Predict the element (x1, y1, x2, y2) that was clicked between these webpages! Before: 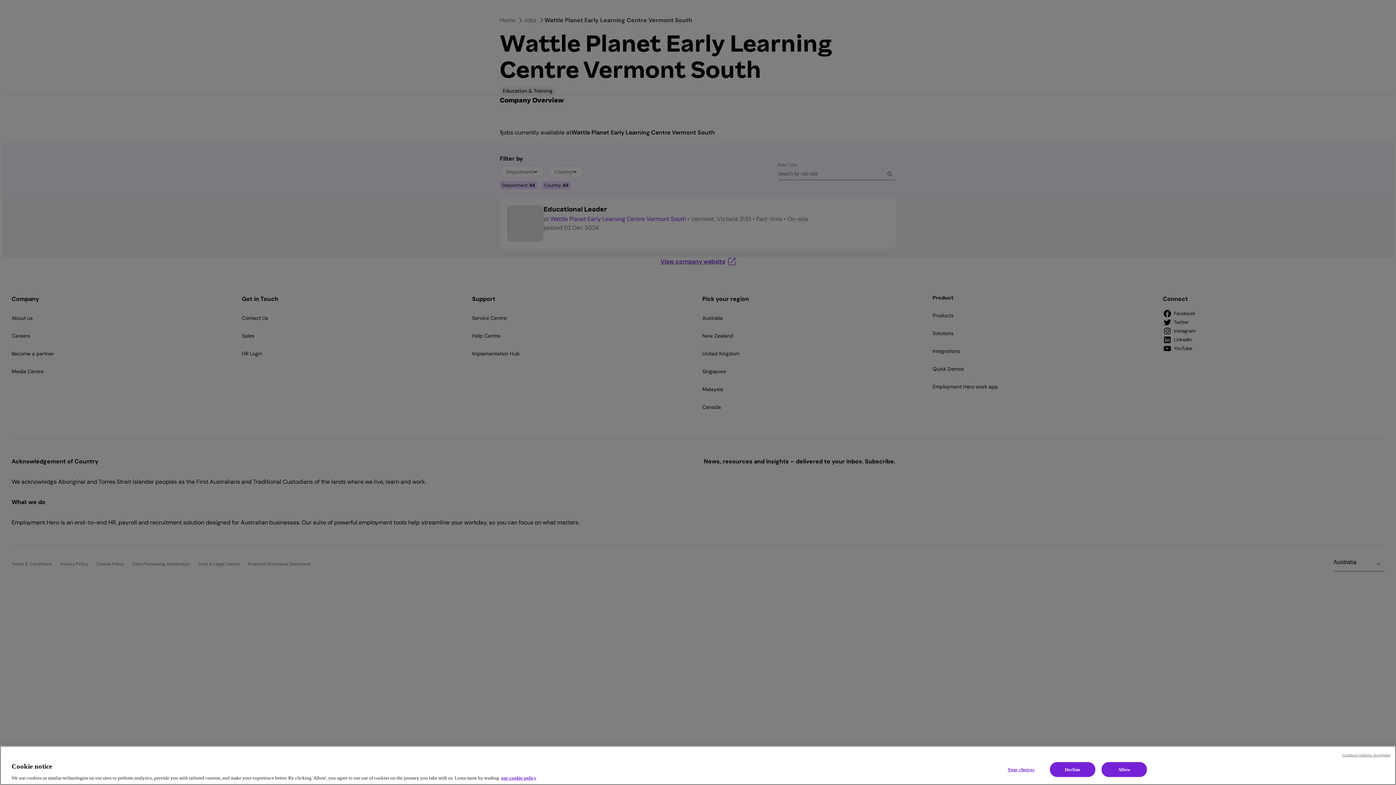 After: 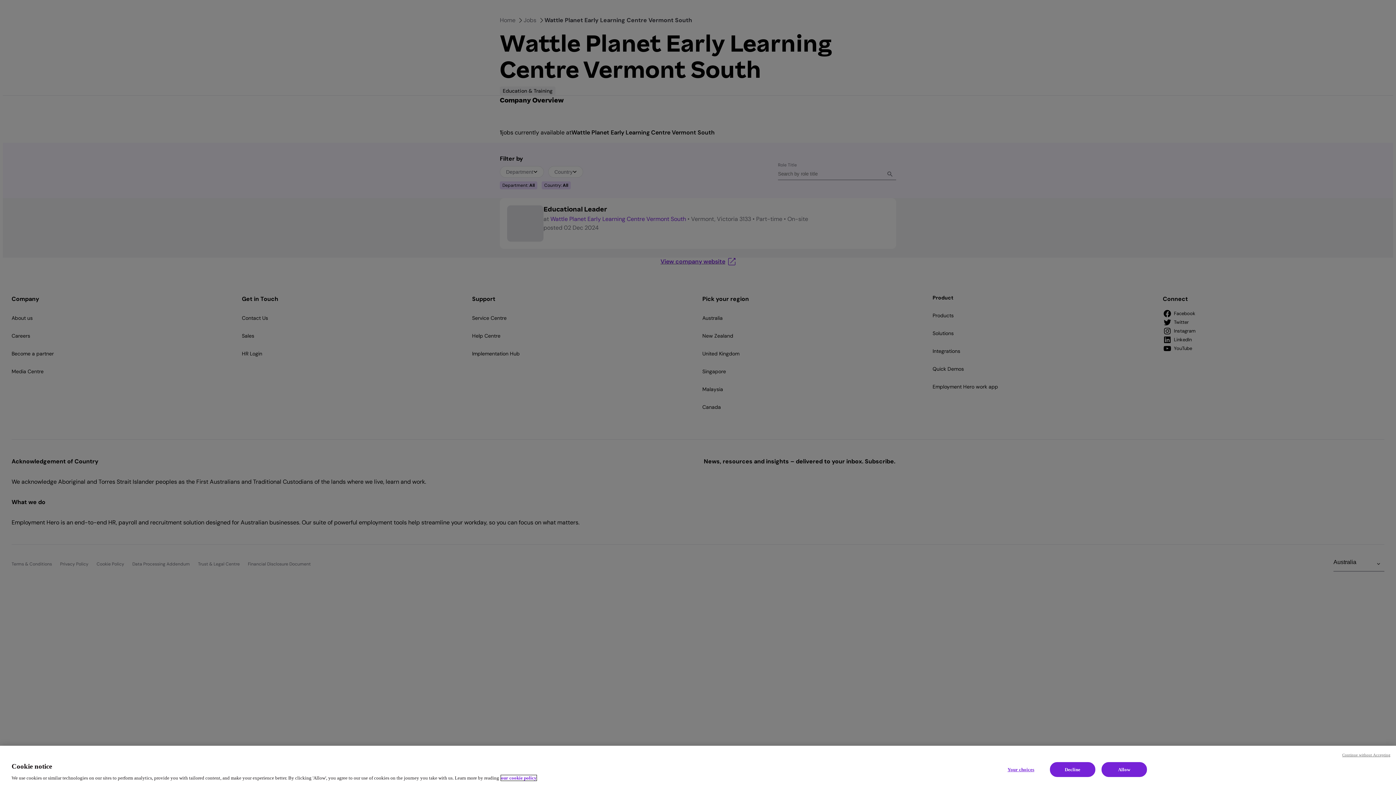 Action: bbox: (501, 775, 536, 781) label: Cookie policy, opens in a new tab